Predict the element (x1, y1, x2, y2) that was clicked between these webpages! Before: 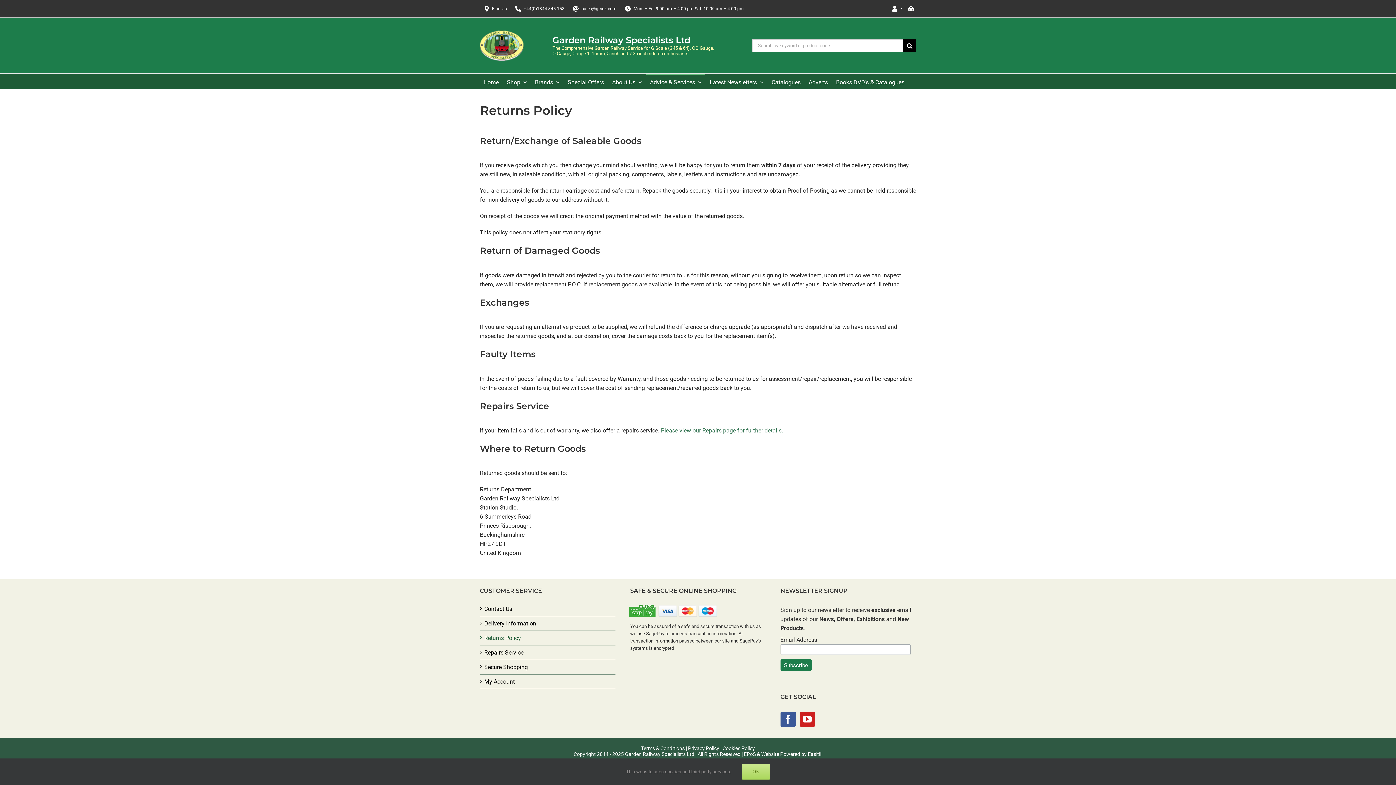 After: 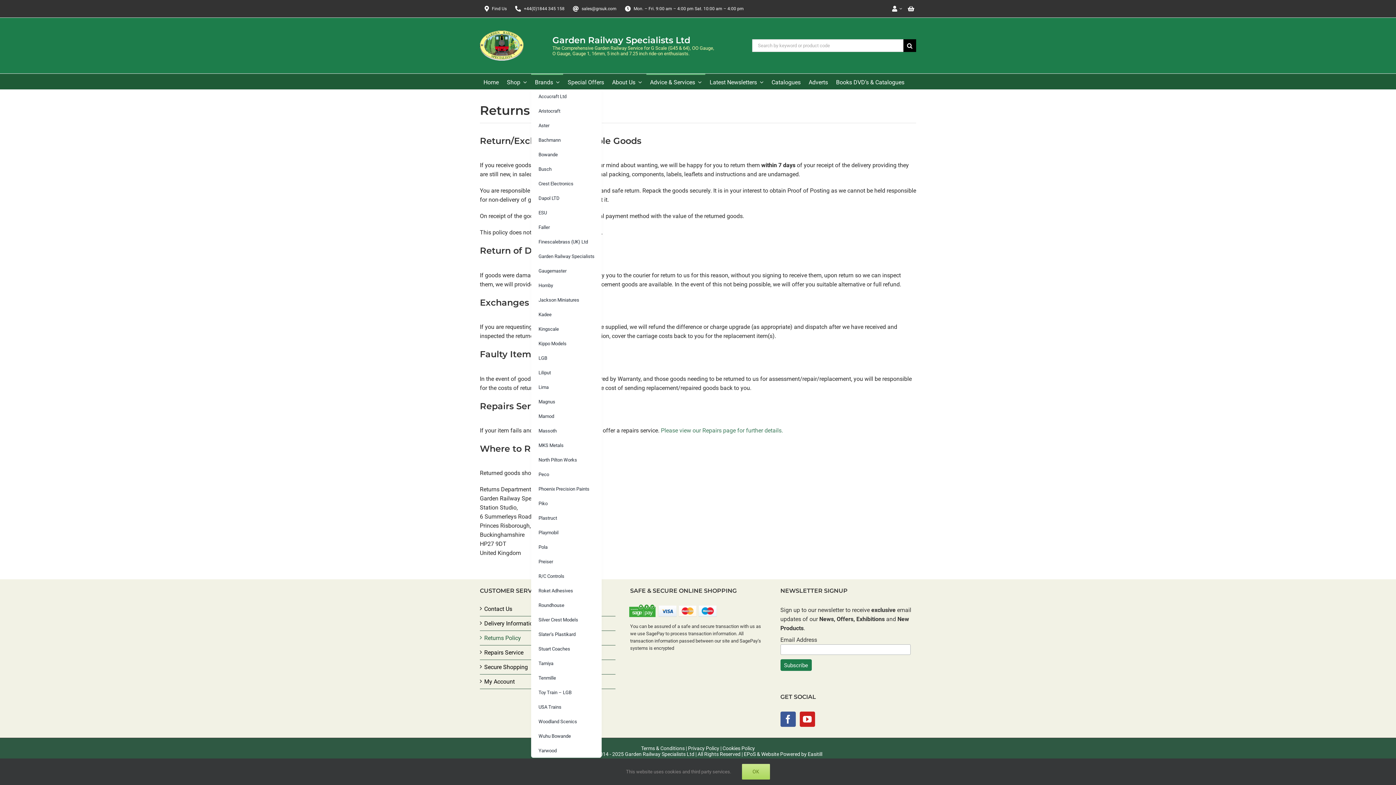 Action: bbox: (531, 73, 563, 89) label: Brands